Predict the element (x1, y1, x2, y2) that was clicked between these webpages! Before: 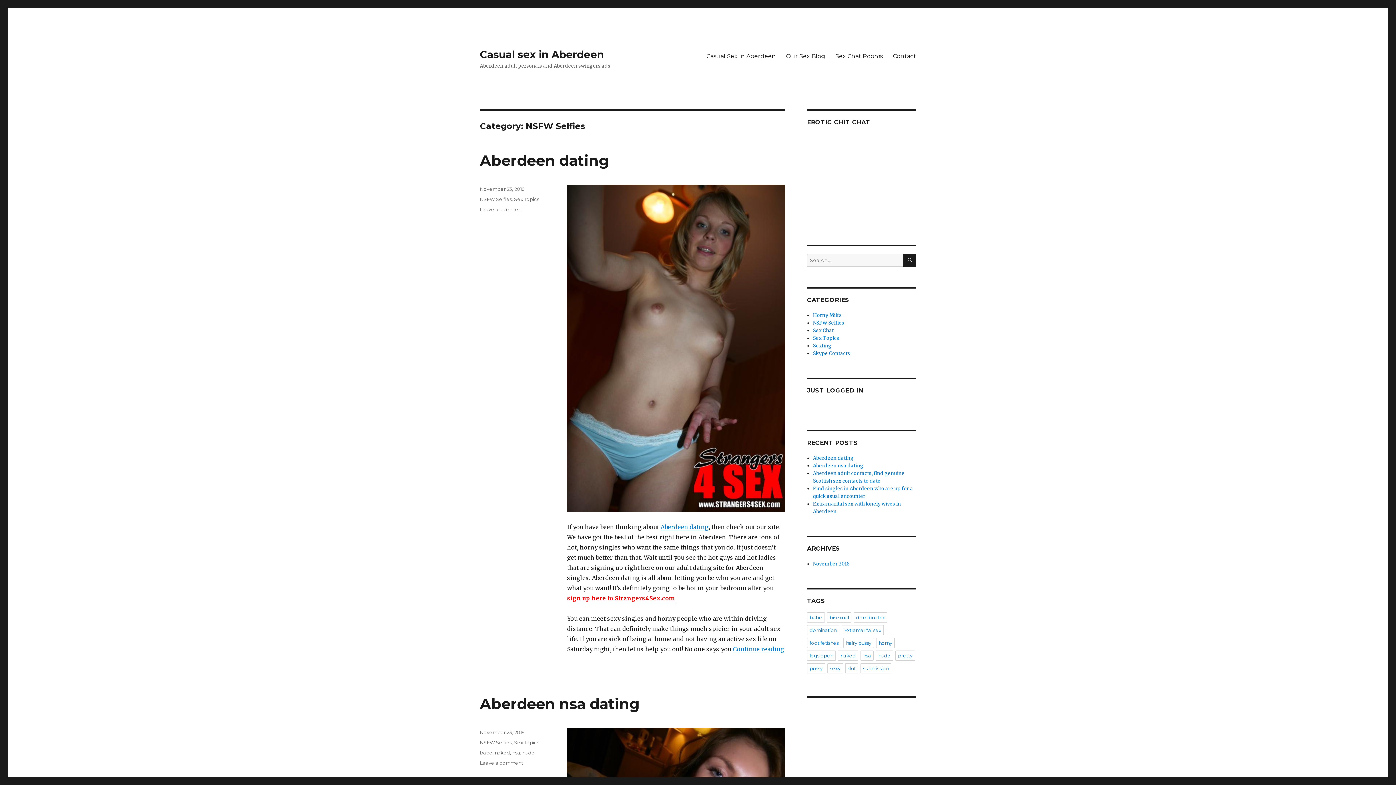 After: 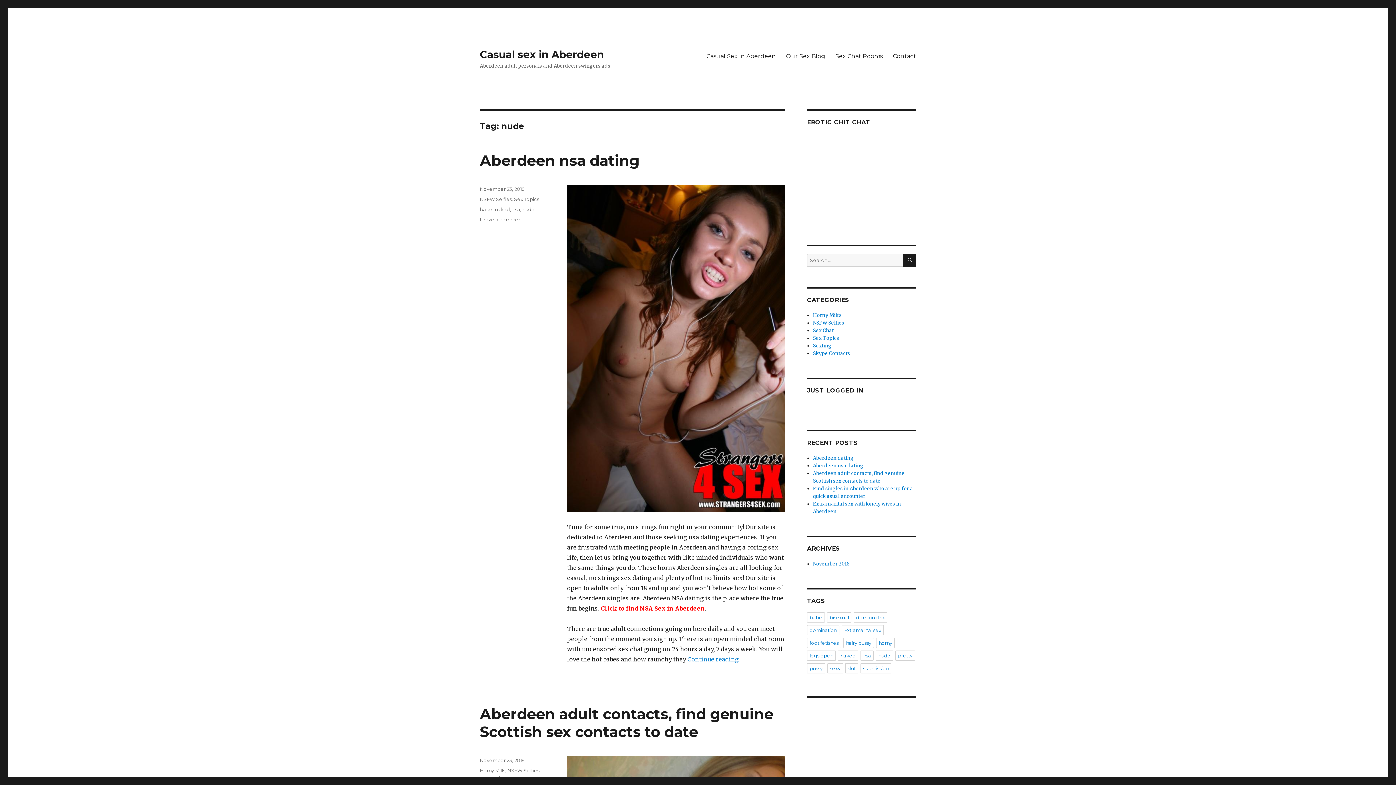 Action: bbox: (522, 750, 534, 756) label: nude